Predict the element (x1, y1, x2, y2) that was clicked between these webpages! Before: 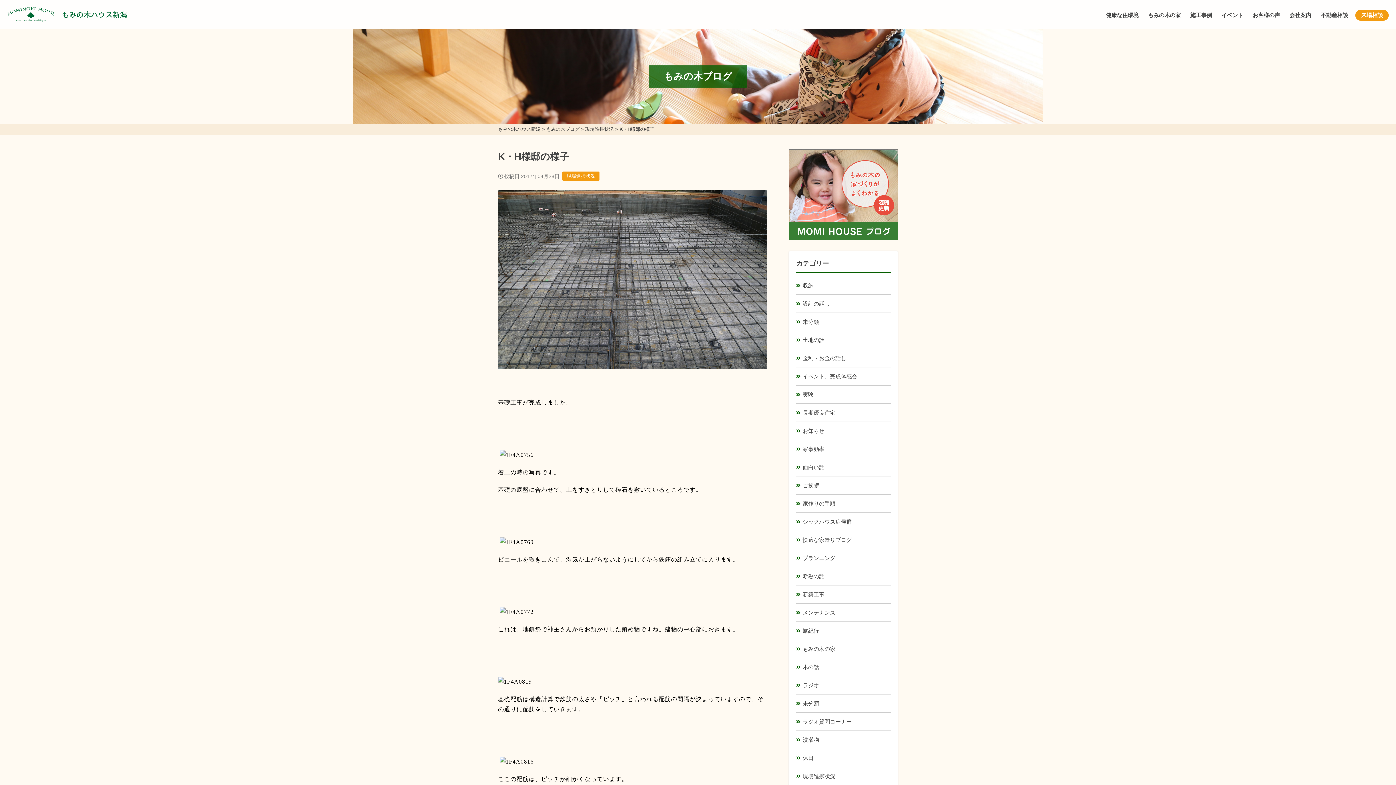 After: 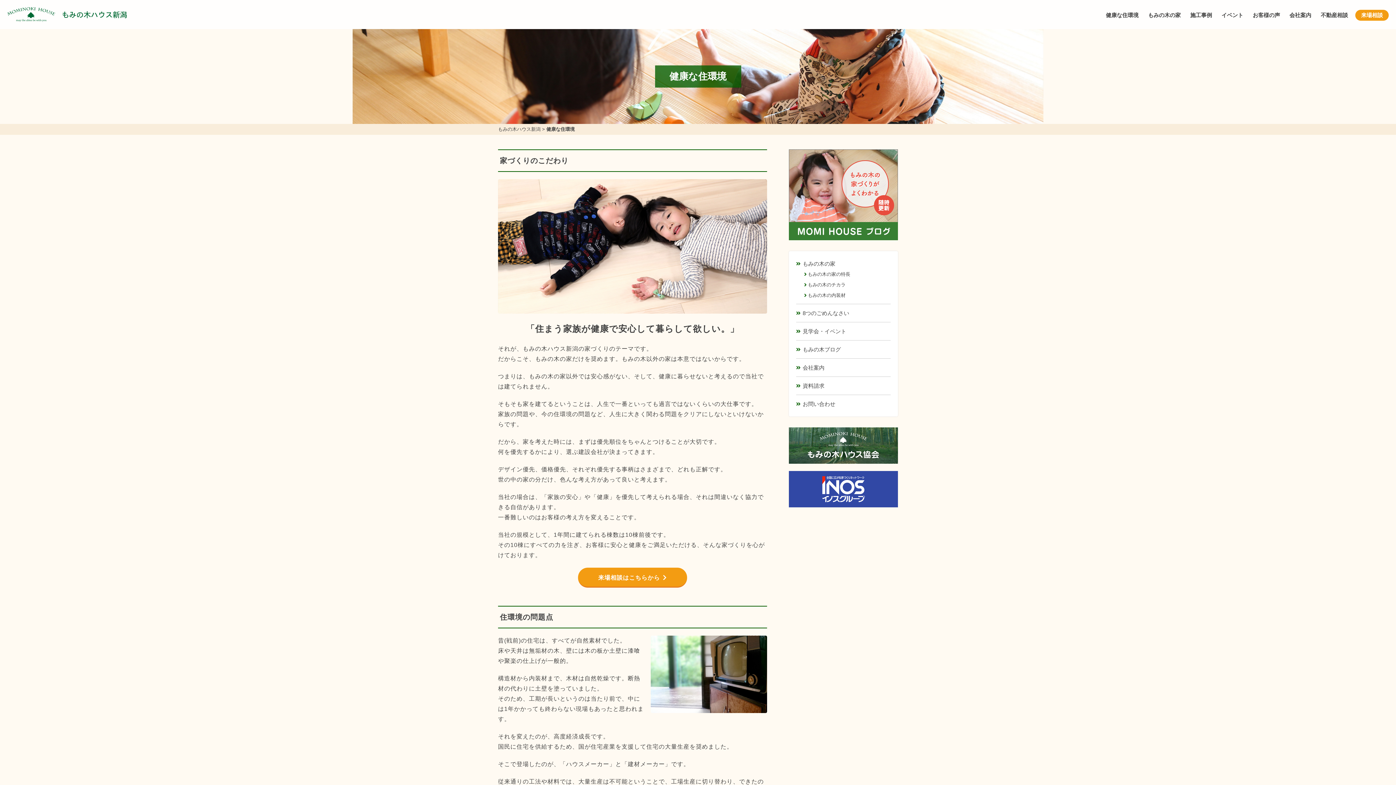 Action: bbox: (1104, 12, 1141, 18) label: 健康な住環境